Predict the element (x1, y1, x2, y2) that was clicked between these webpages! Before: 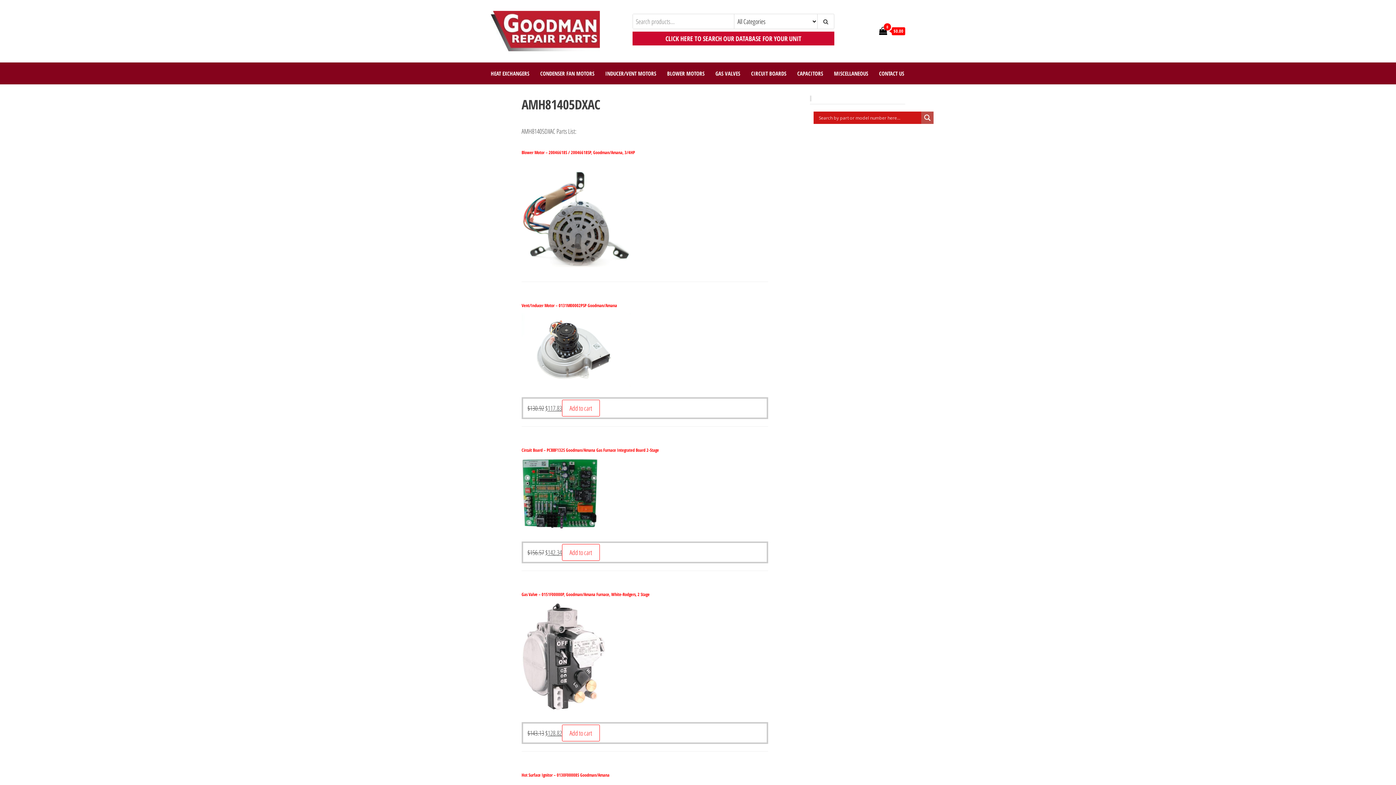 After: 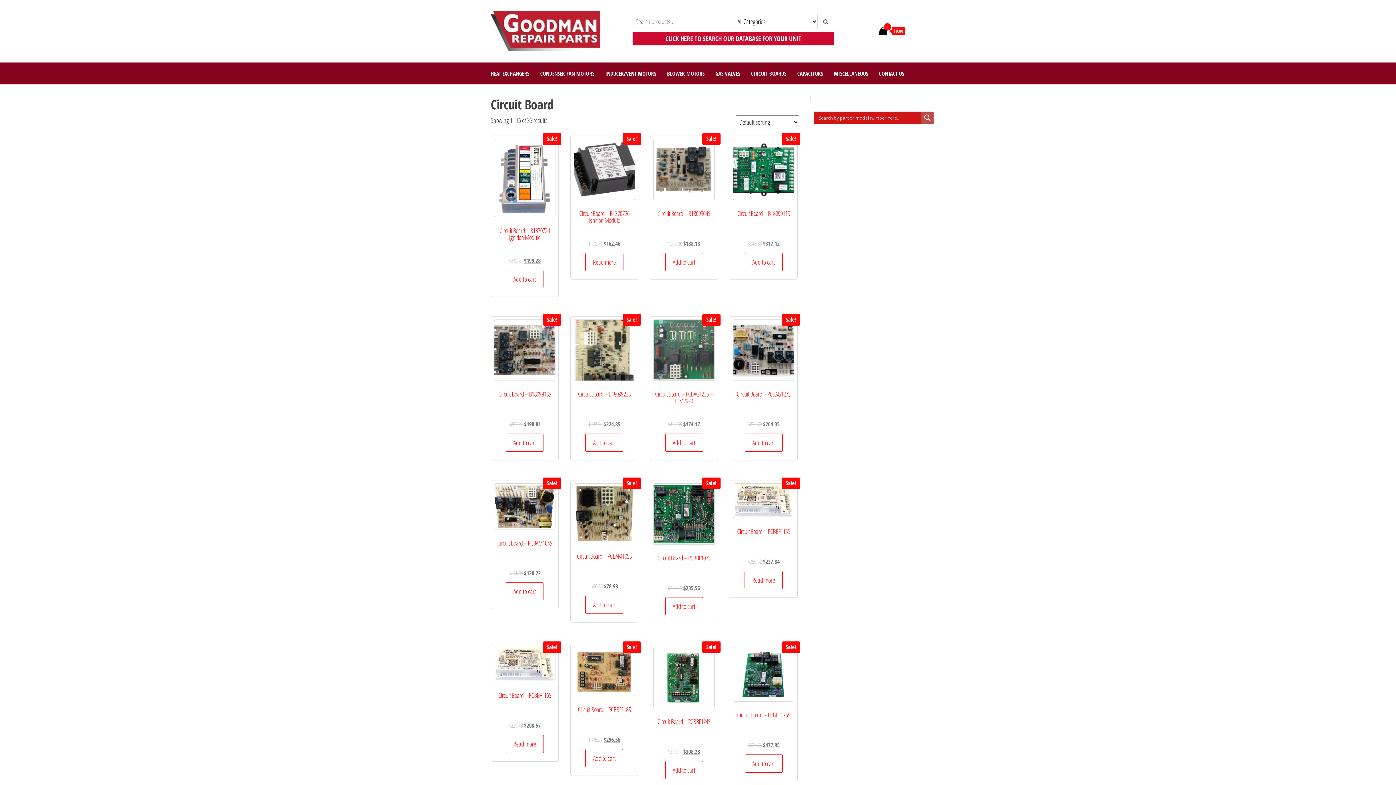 Action: bbox: (745, 62, 792, 84) label: CIRCUIT BOARDS